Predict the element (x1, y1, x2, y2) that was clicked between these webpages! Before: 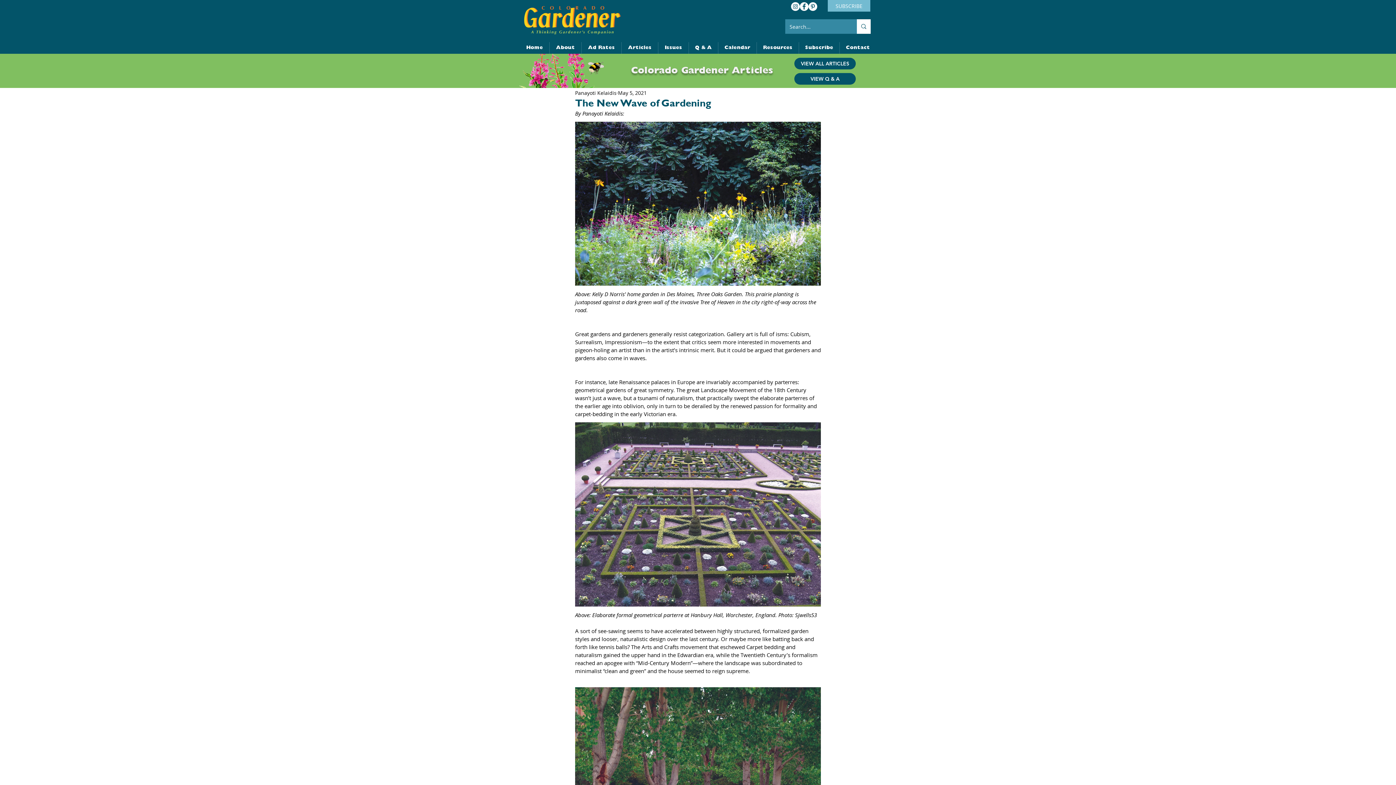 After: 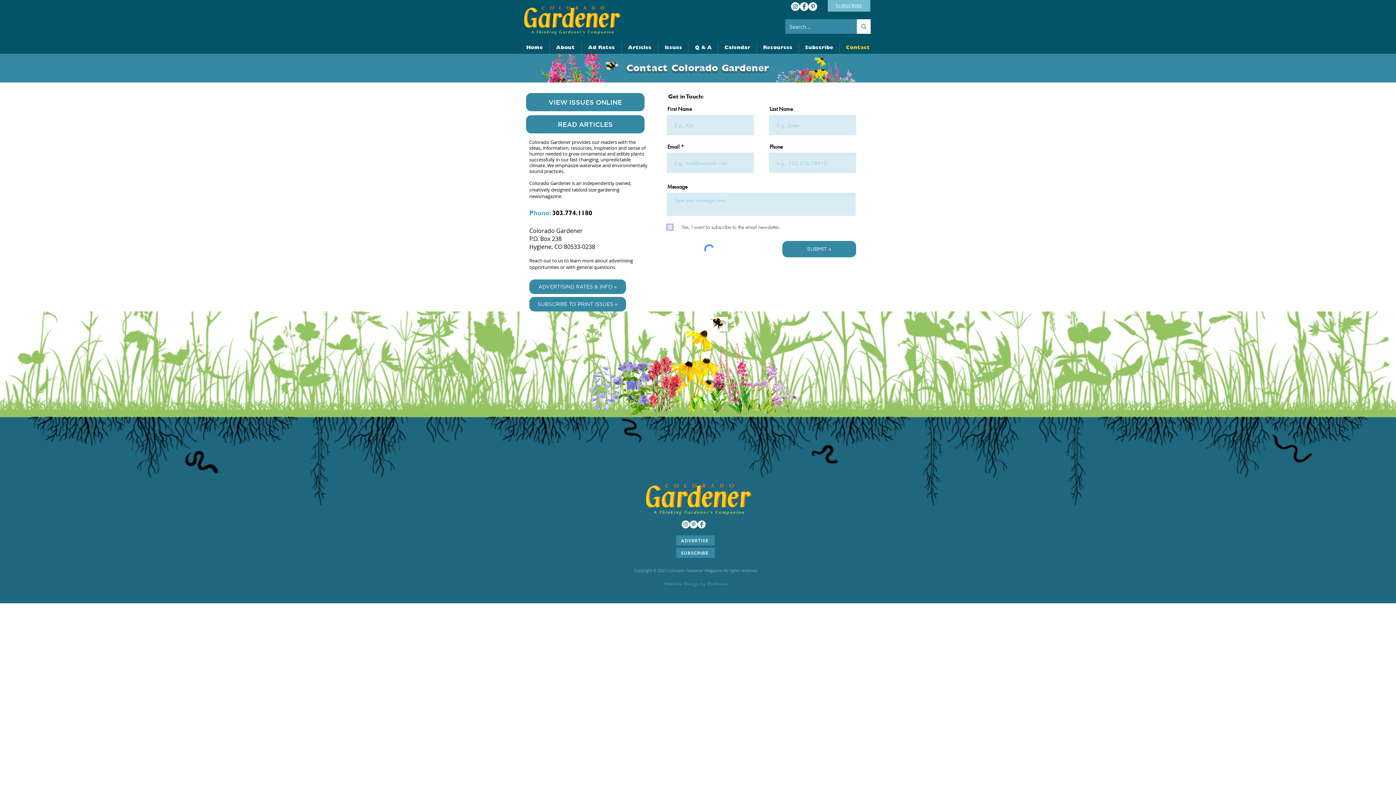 Action: label: Contact bbox: (840, 42, 876, 53)